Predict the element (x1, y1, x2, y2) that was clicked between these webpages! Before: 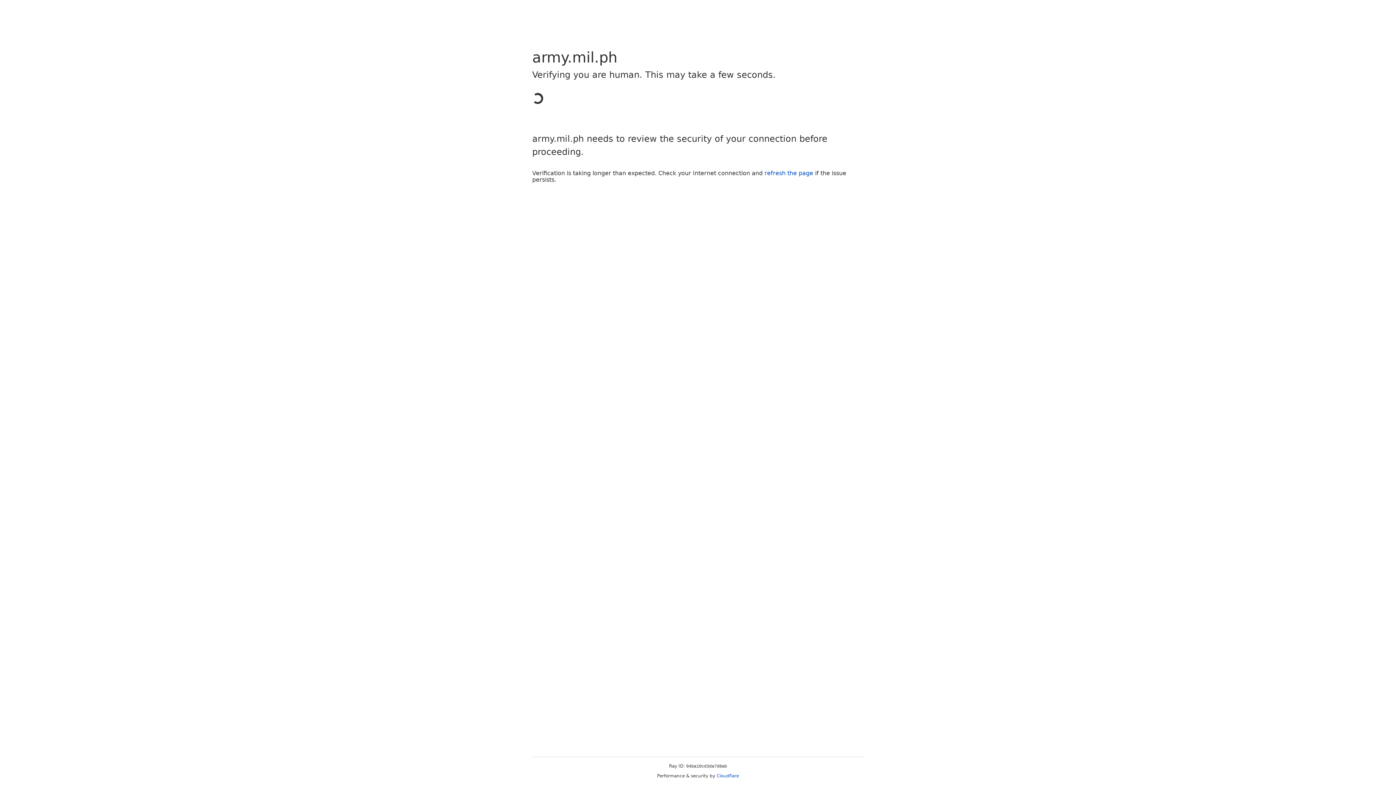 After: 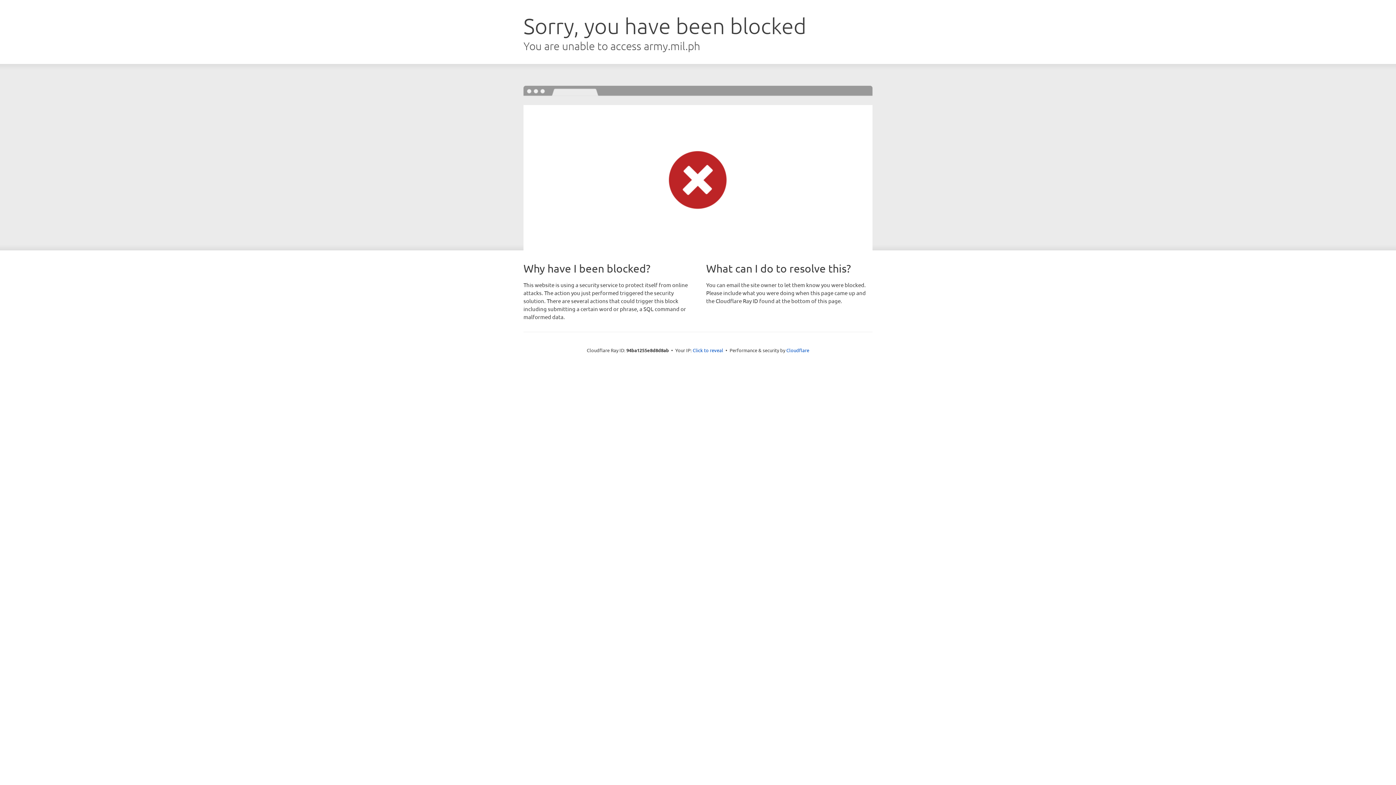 Action: label: refresh the page bbox: (764, 169, 813, 176)